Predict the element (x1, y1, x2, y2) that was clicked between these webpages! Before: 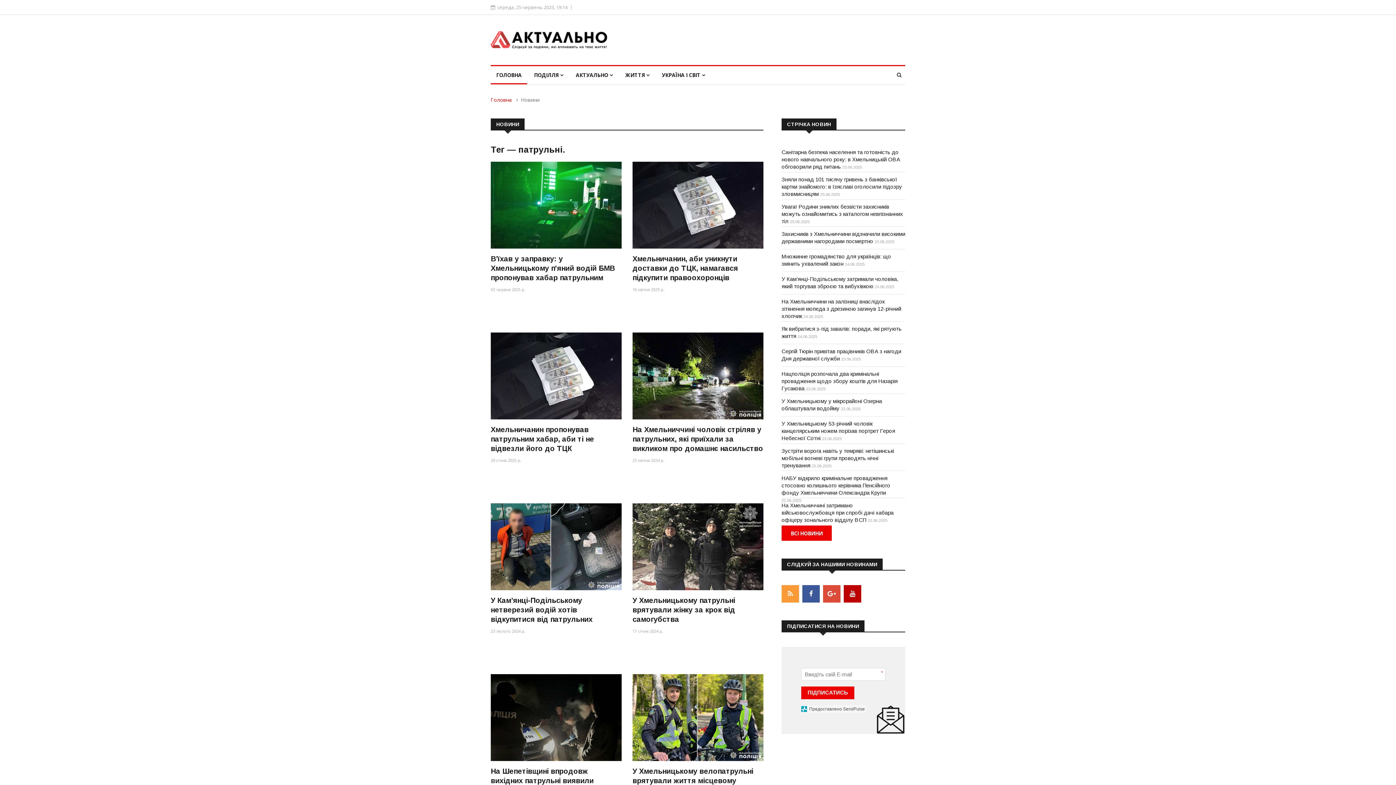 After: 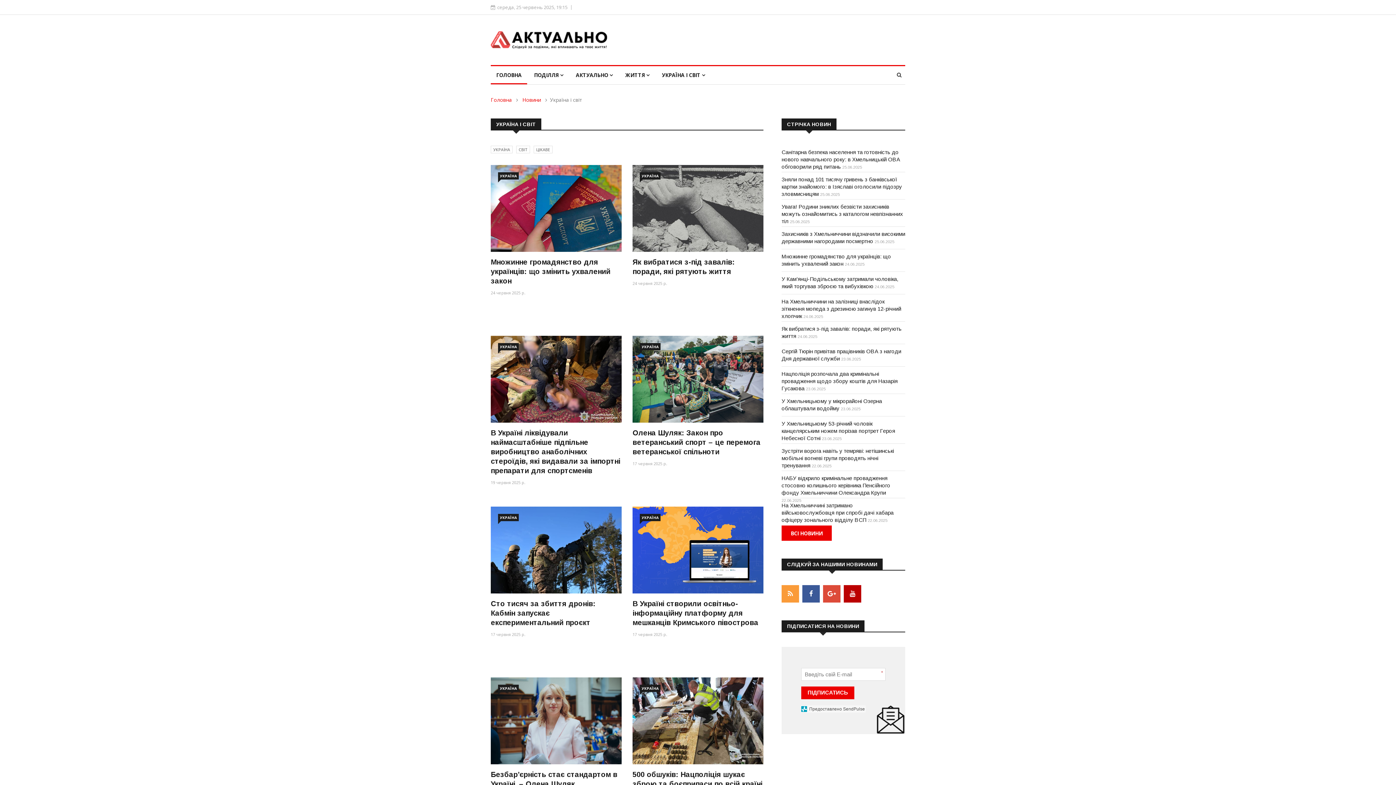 Action: label: УКРАЇНА І СВІТ  bbox: (656, 66, 710, 84)